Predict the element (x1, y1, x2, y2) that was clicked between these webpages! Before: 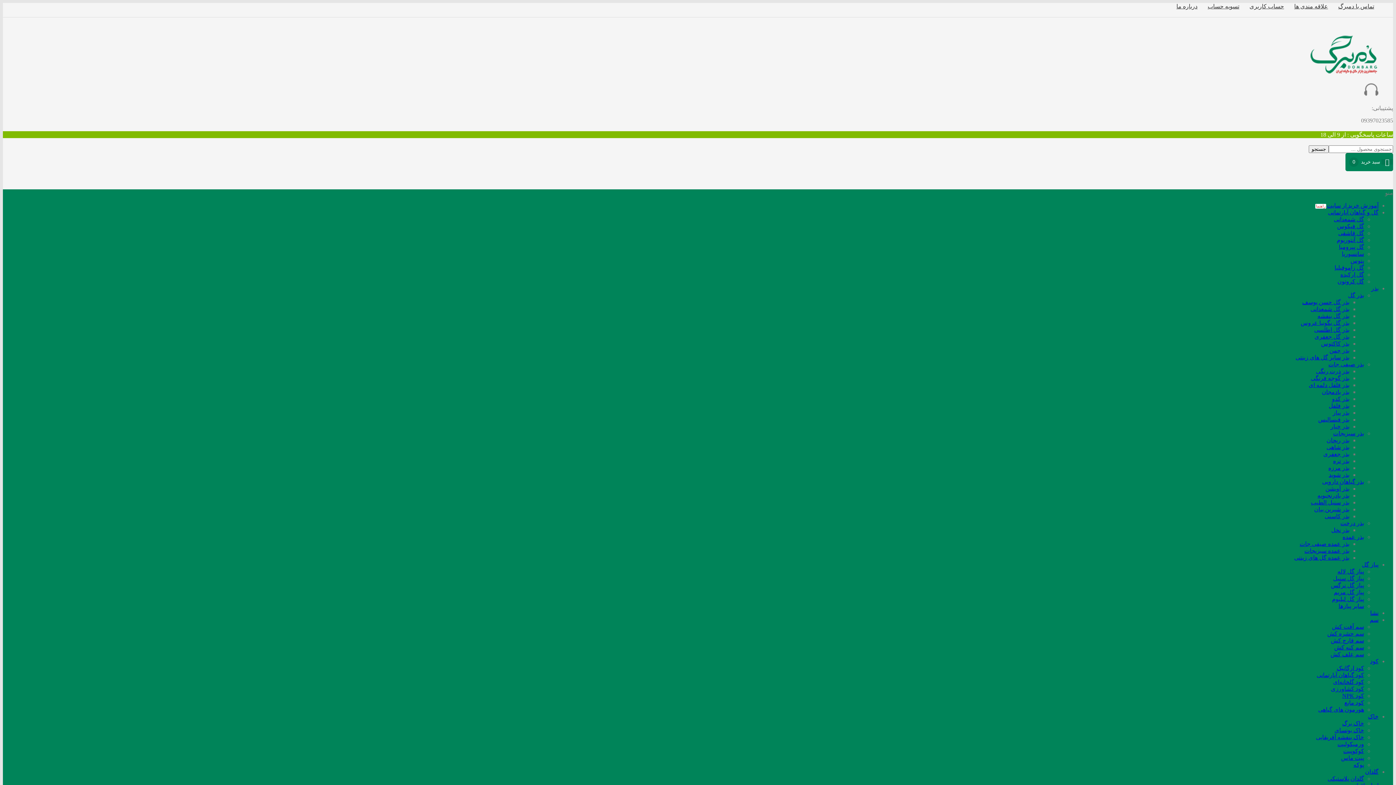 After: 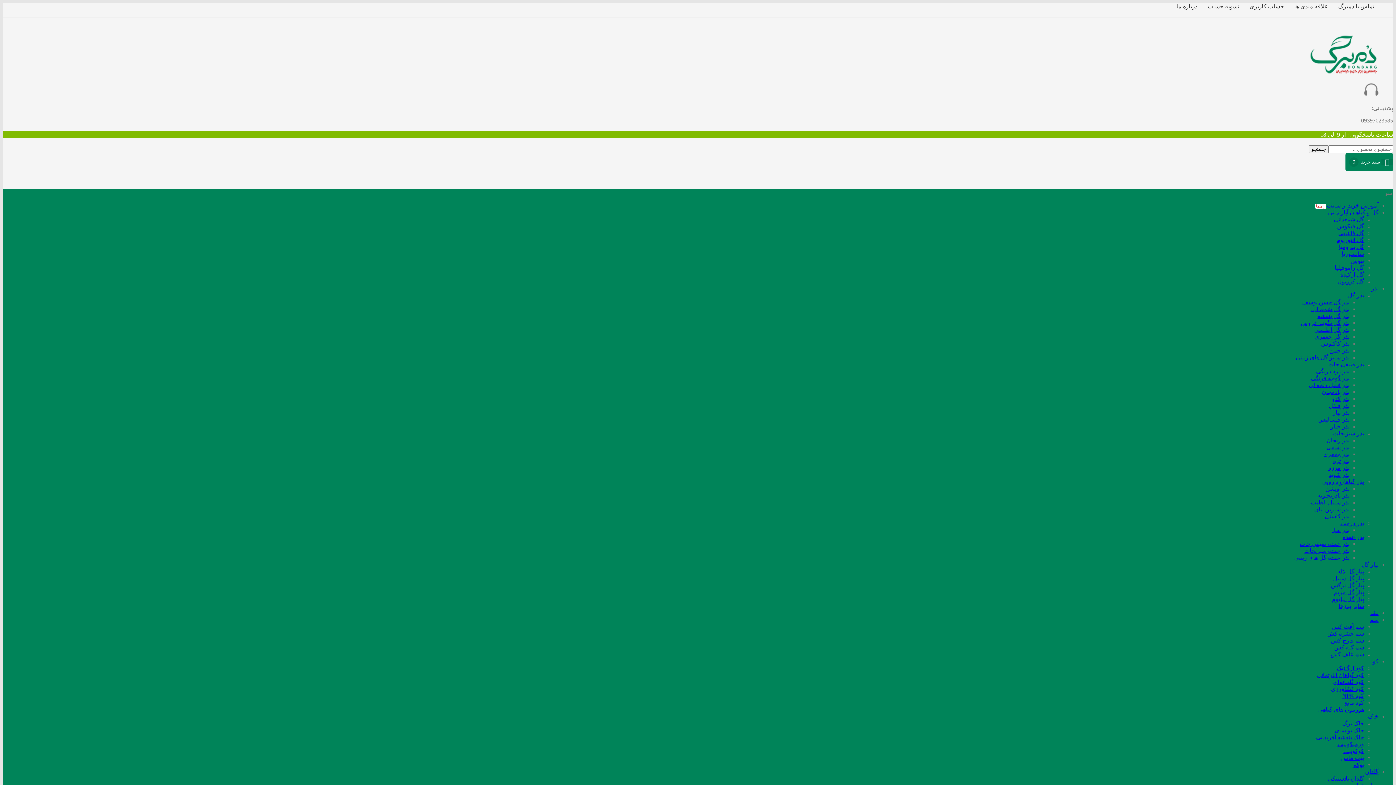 Action: label: بذر کاسنی bbox: (1325, 513, 1349, 519)